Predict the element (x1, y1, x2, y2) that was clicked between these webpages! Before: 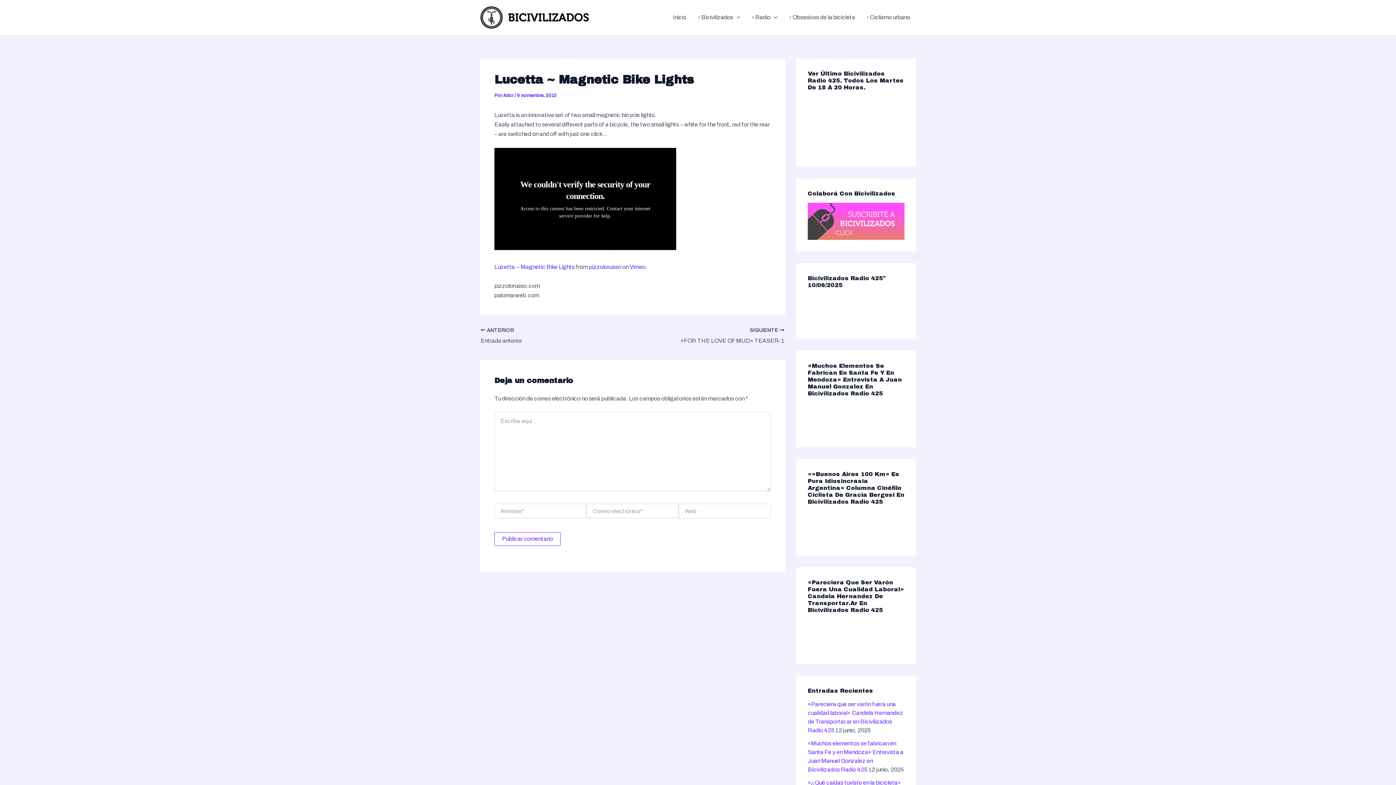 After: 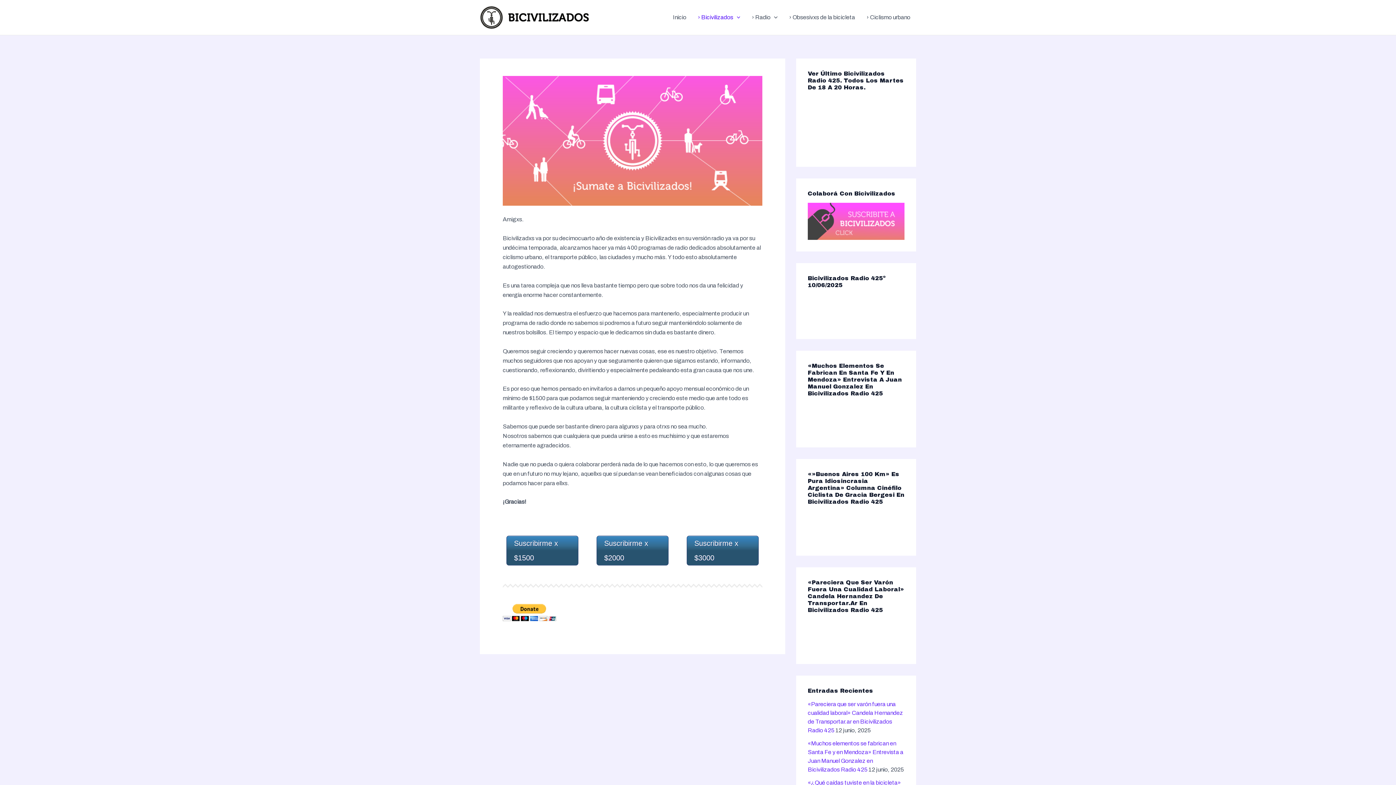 Action: bbox: (808, 217, 904, 224)